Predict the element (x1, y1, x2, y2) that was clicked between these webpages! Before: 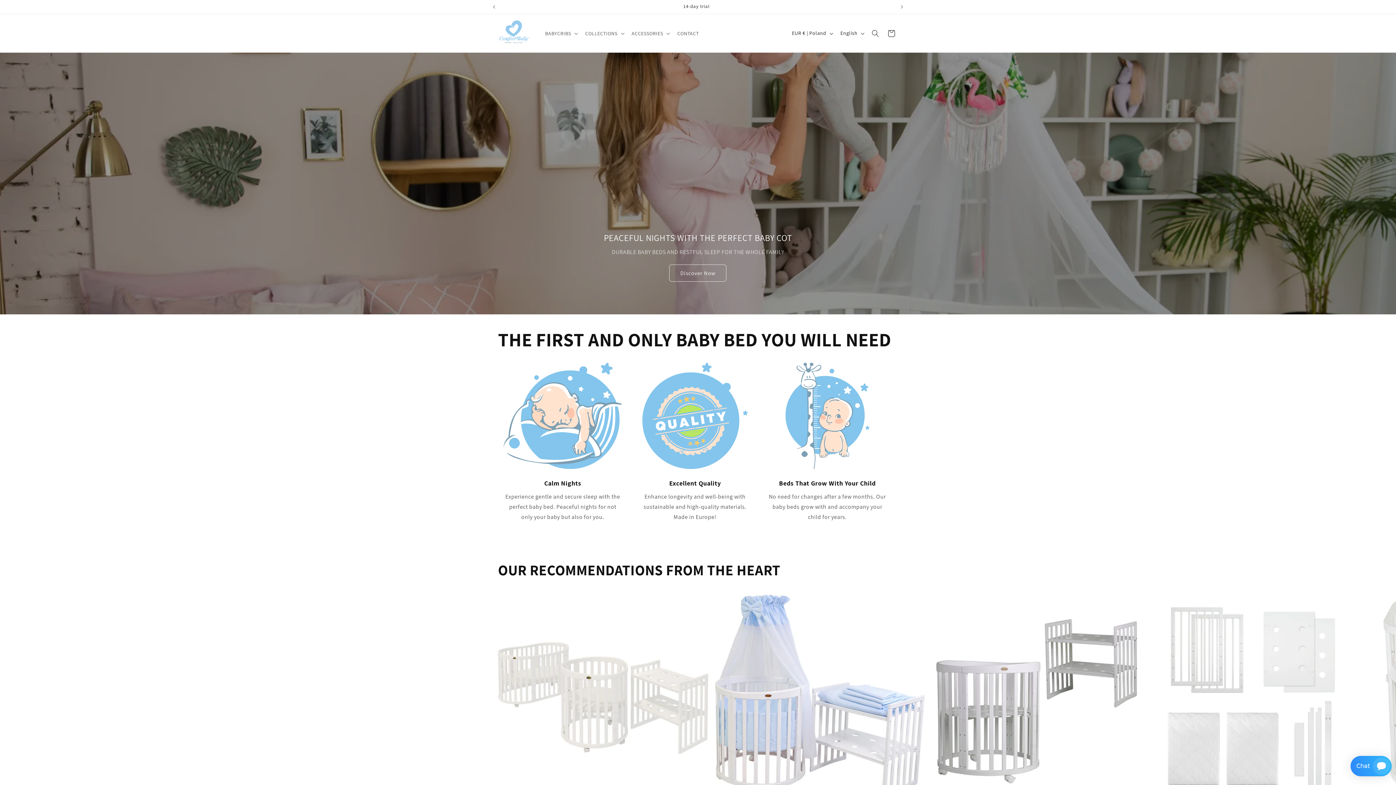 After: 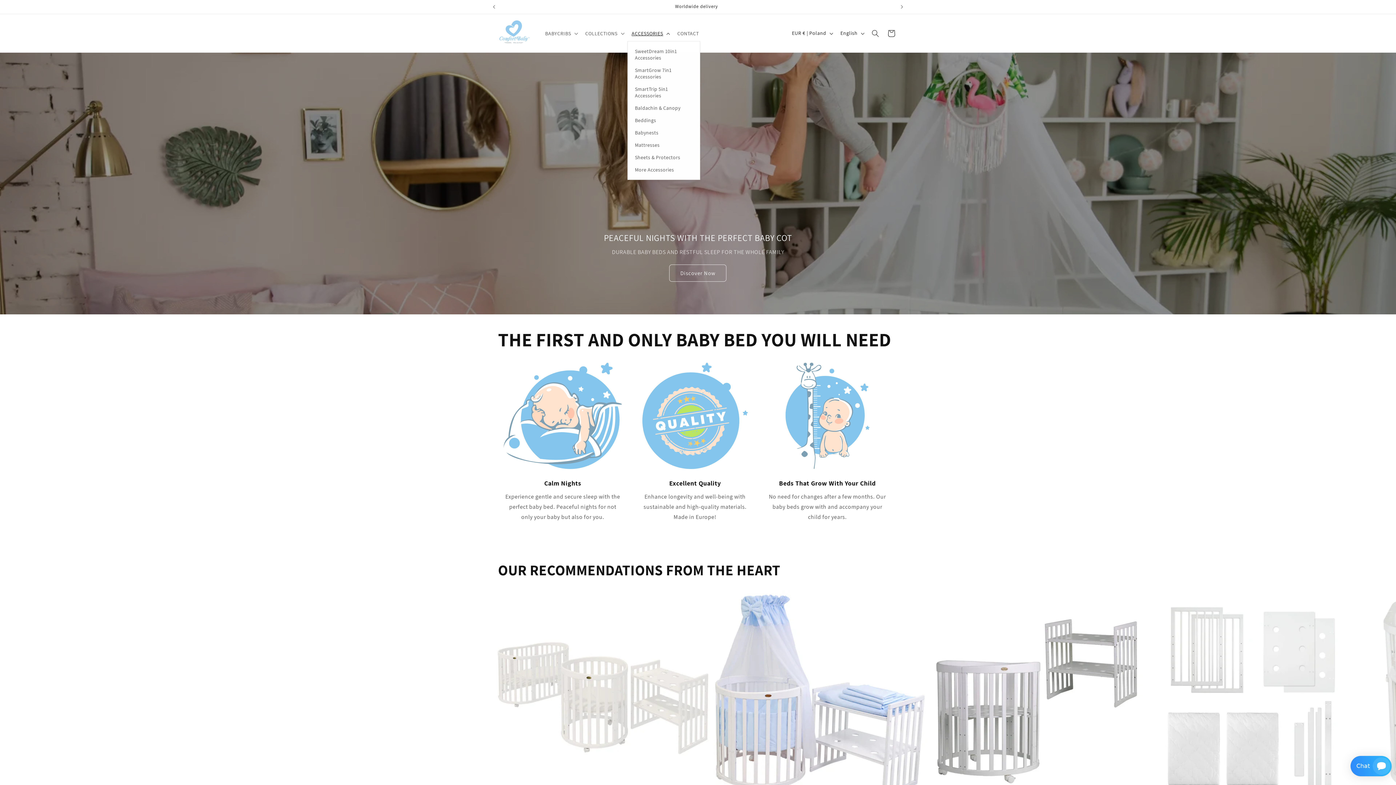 Action: bbox: (627, 25, 673, 40) label: ACCESSORIES